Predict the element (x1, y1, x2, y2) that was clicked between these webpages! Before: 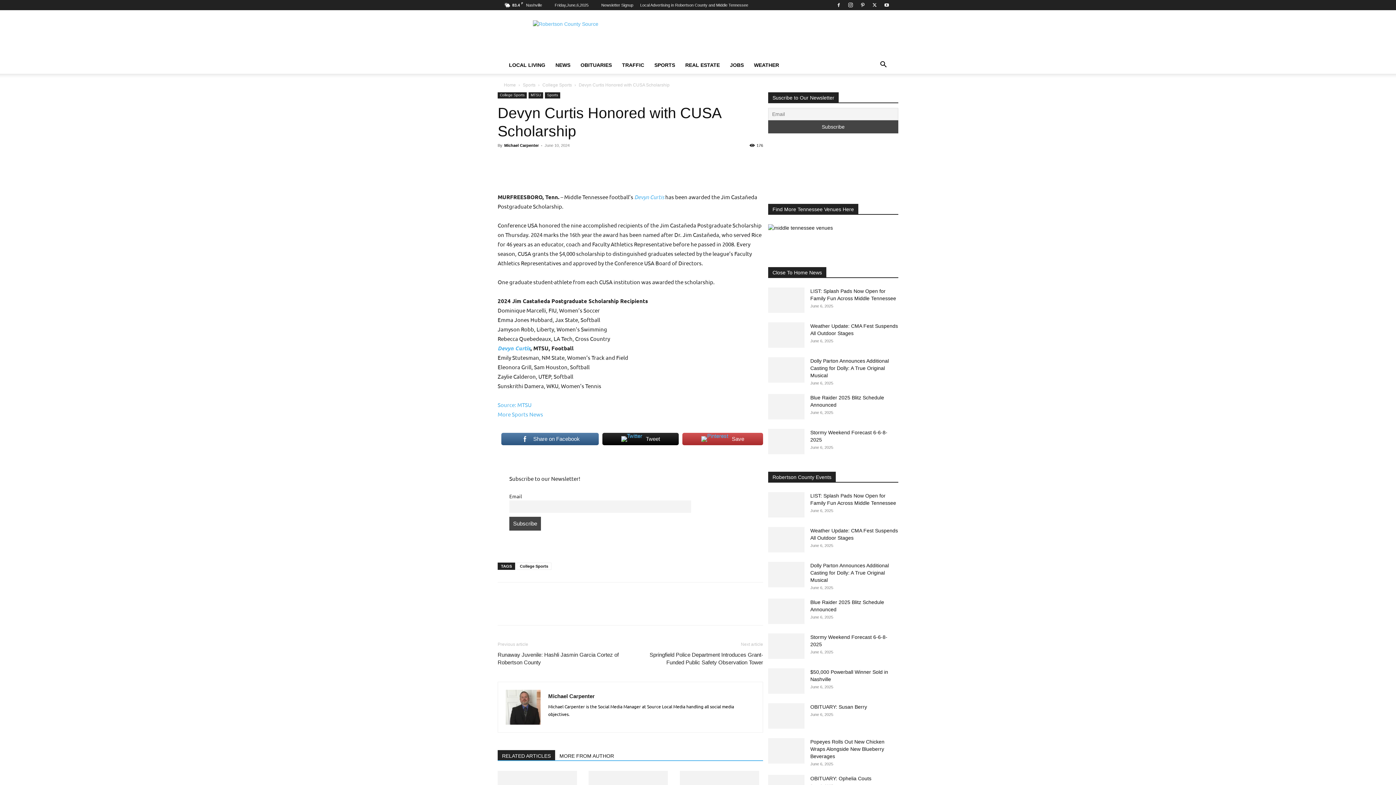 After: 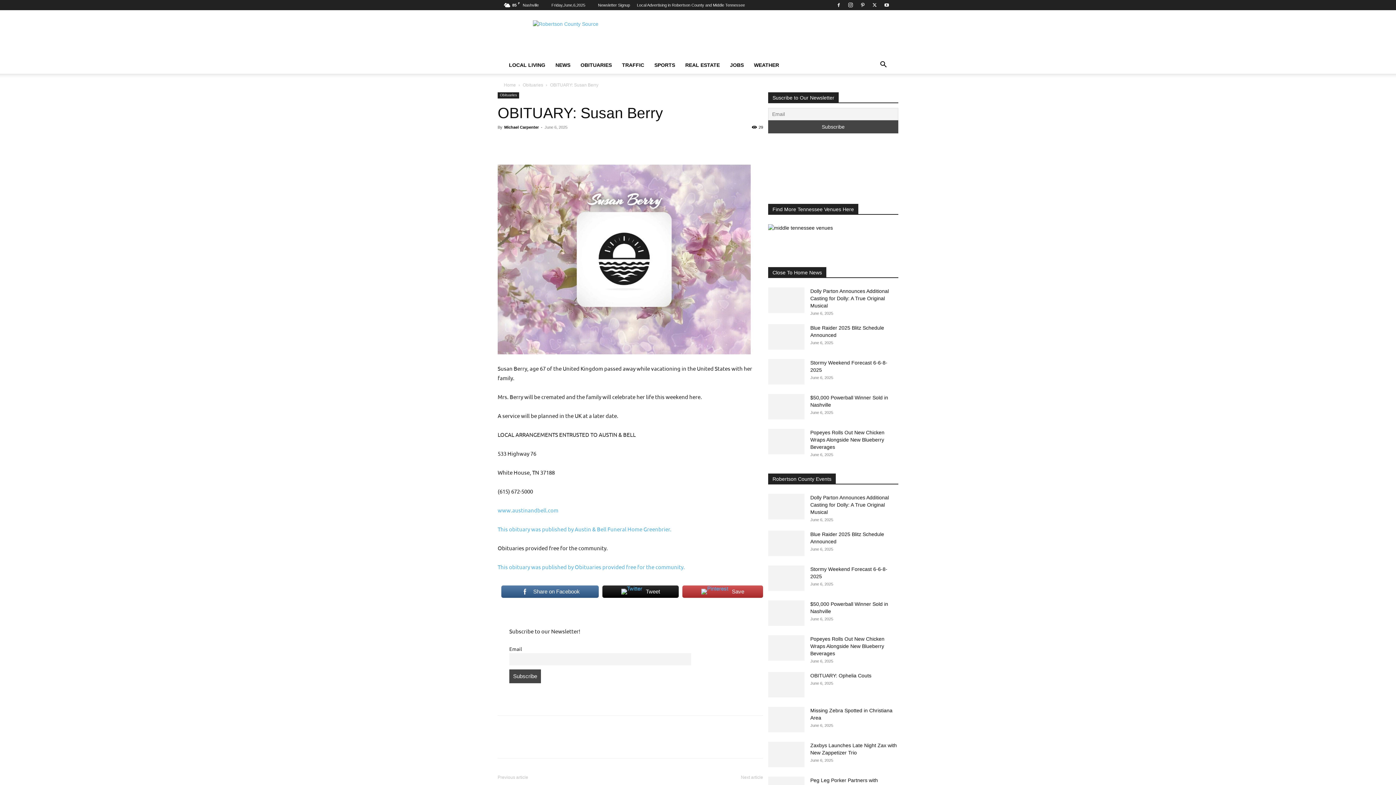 Action: label: OBITUARY: Susan Berry bbox: (810, 704, 867, 710)